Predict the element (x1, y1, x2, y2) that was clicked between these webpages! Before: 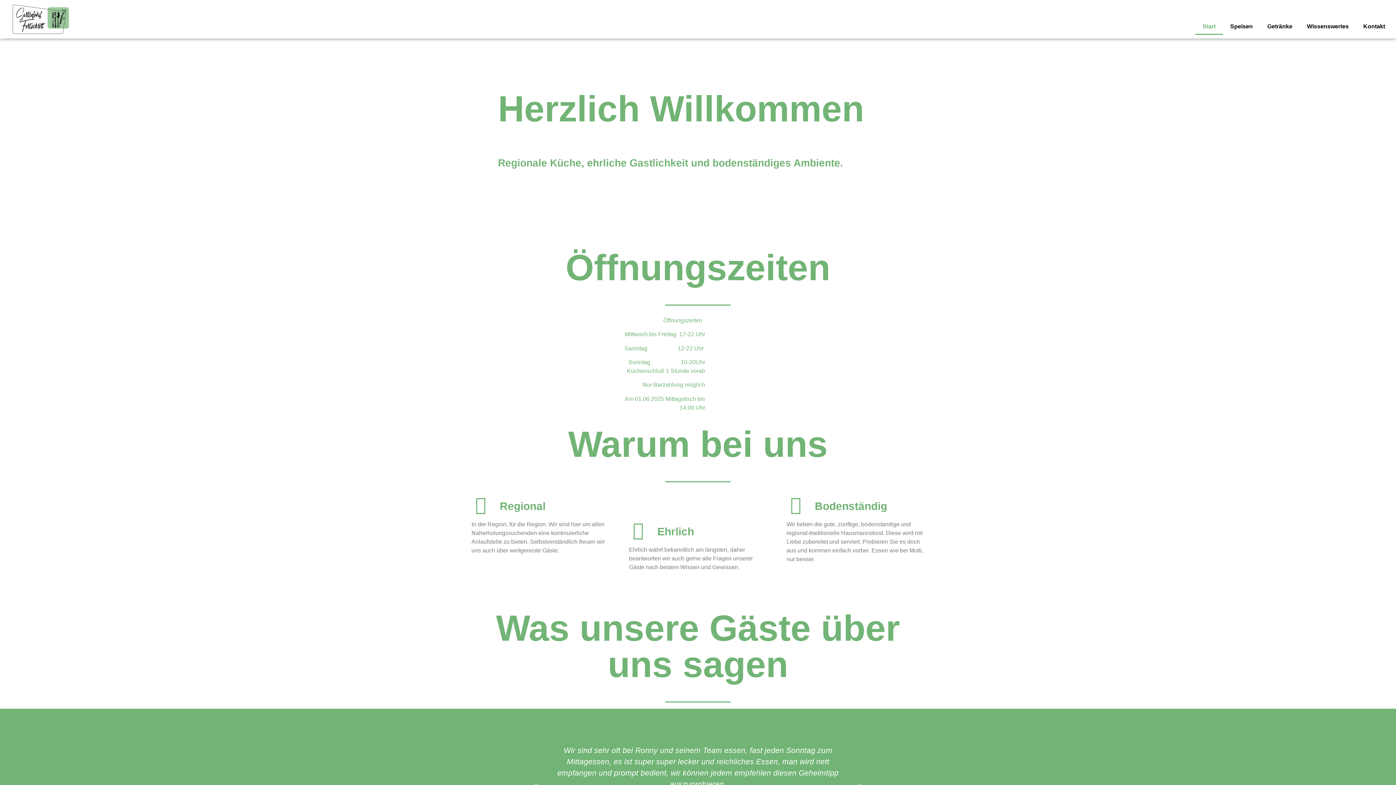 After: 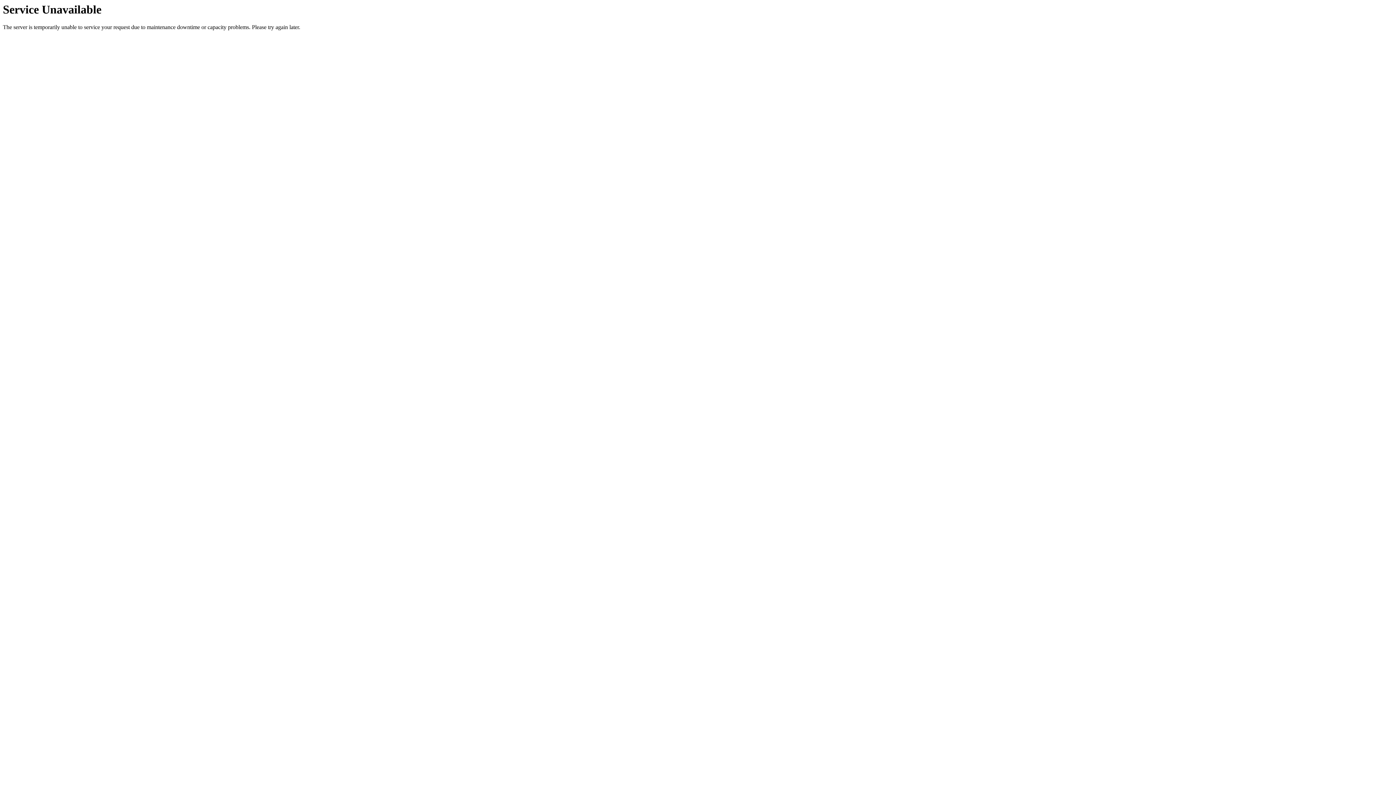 Action: label: Getränke bbox: (1260, 18, 1299, 34)